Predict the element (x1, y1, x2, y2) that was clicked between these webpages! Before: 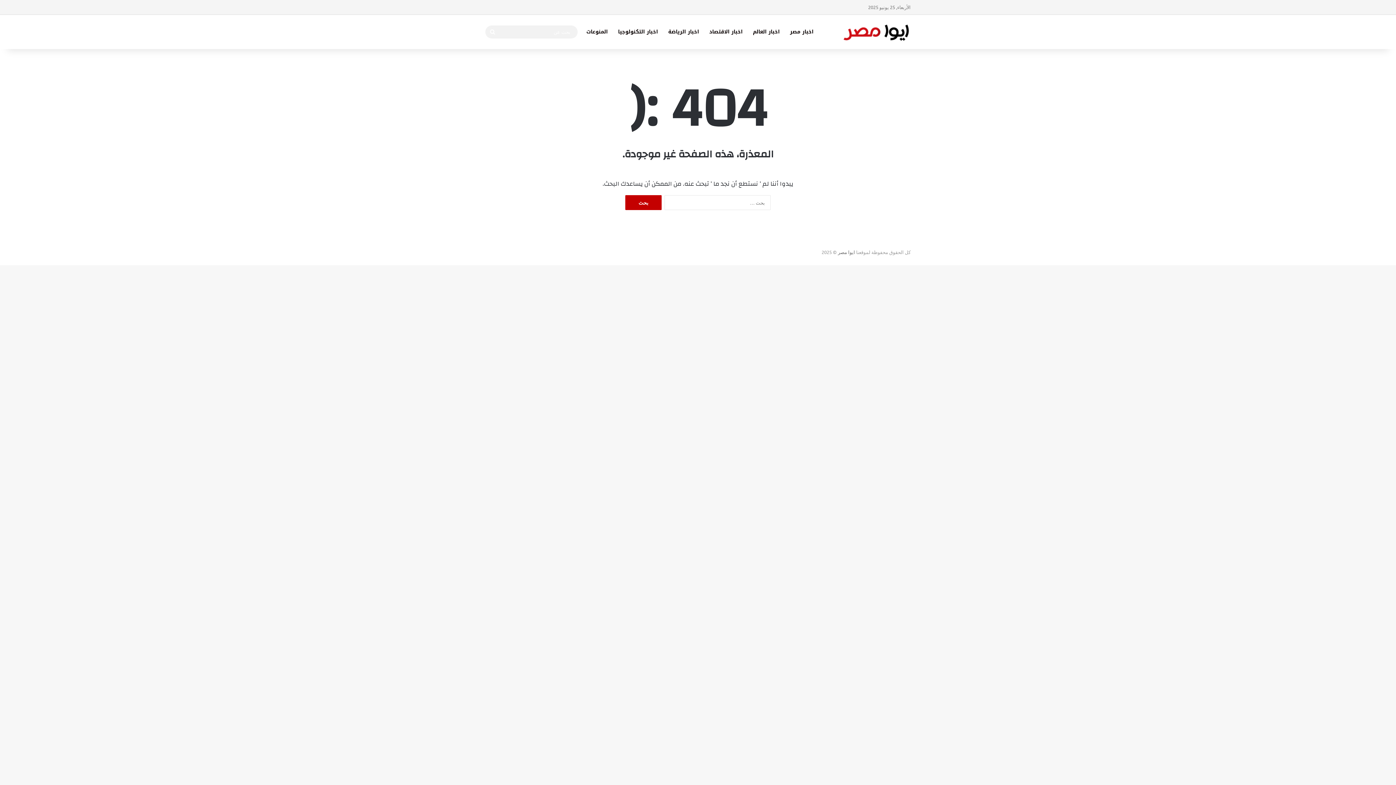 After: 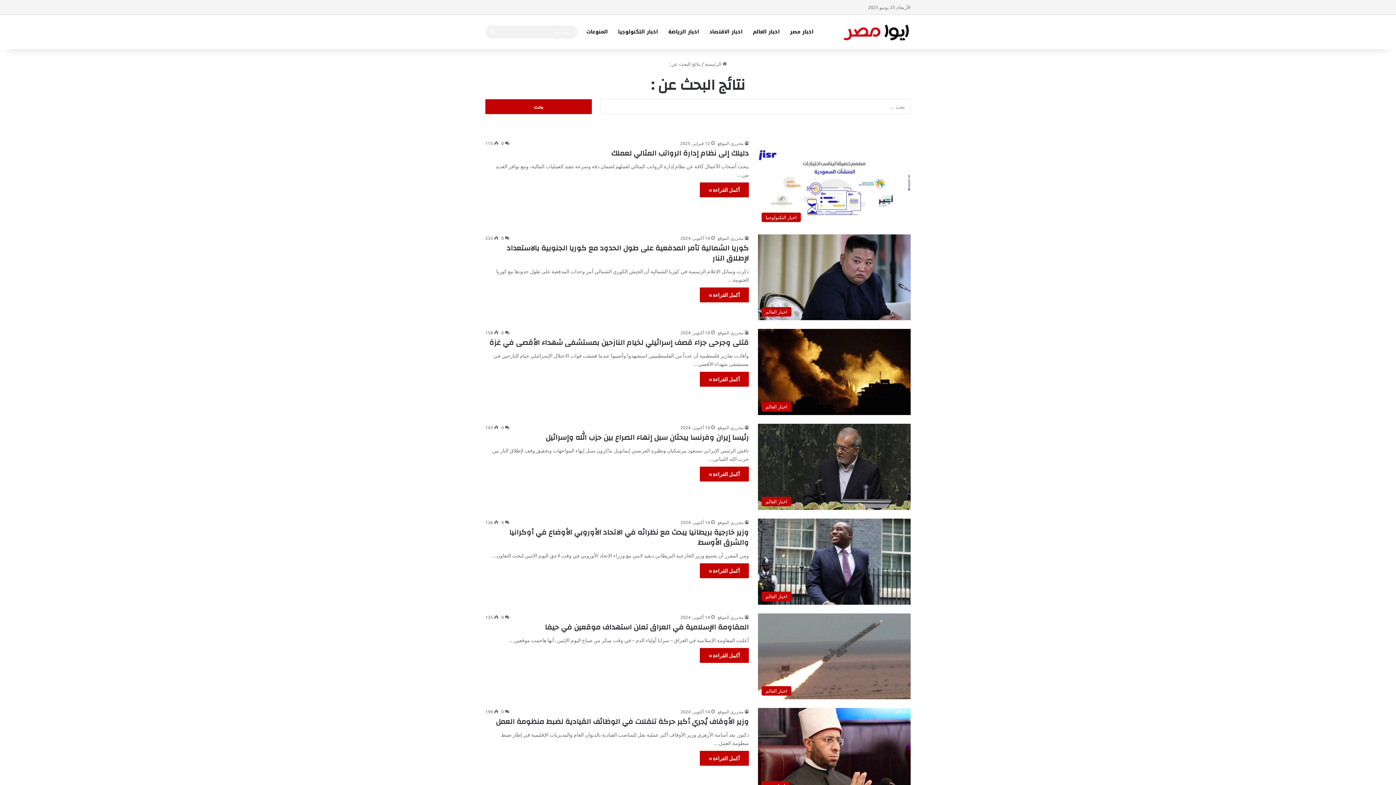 Action: label: بحث عن bbox: (485, 25, 500, 38)